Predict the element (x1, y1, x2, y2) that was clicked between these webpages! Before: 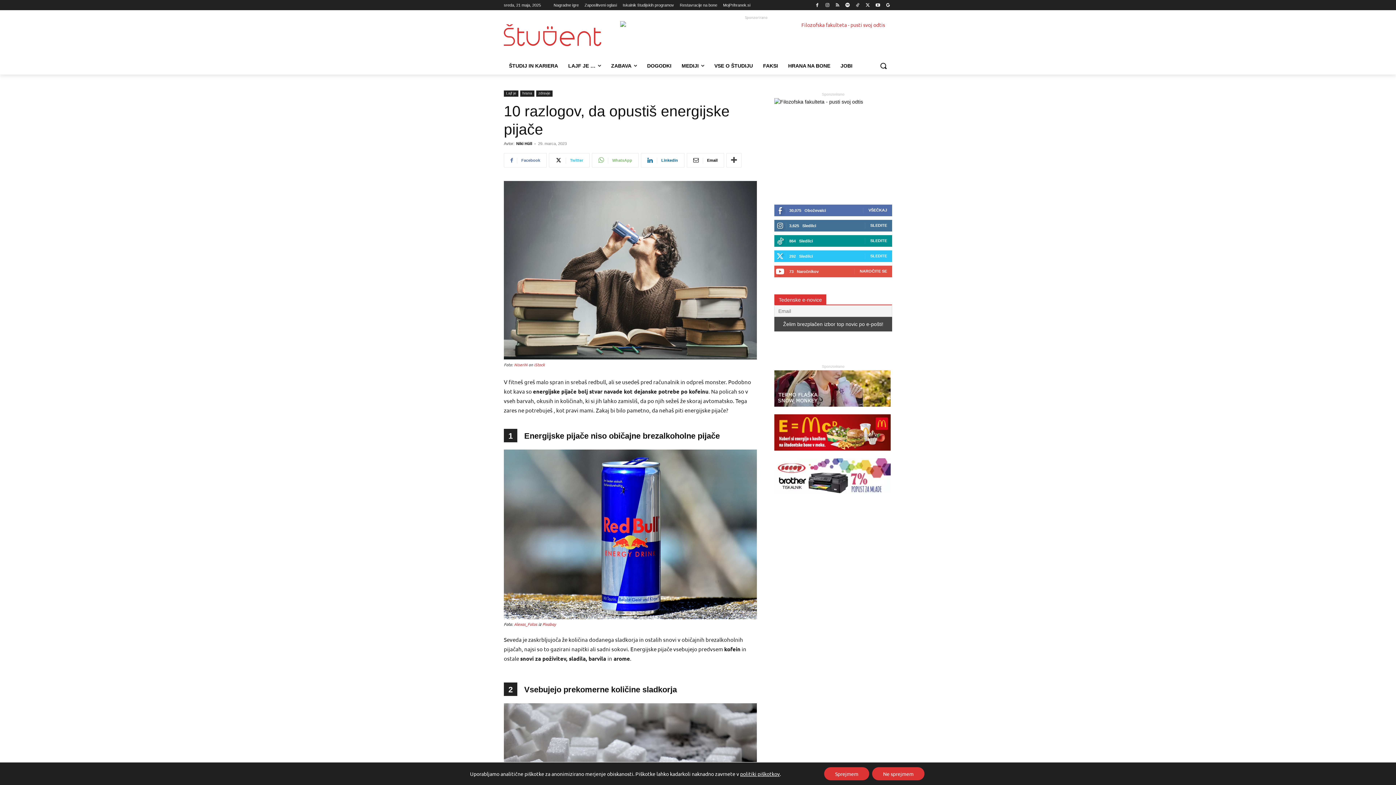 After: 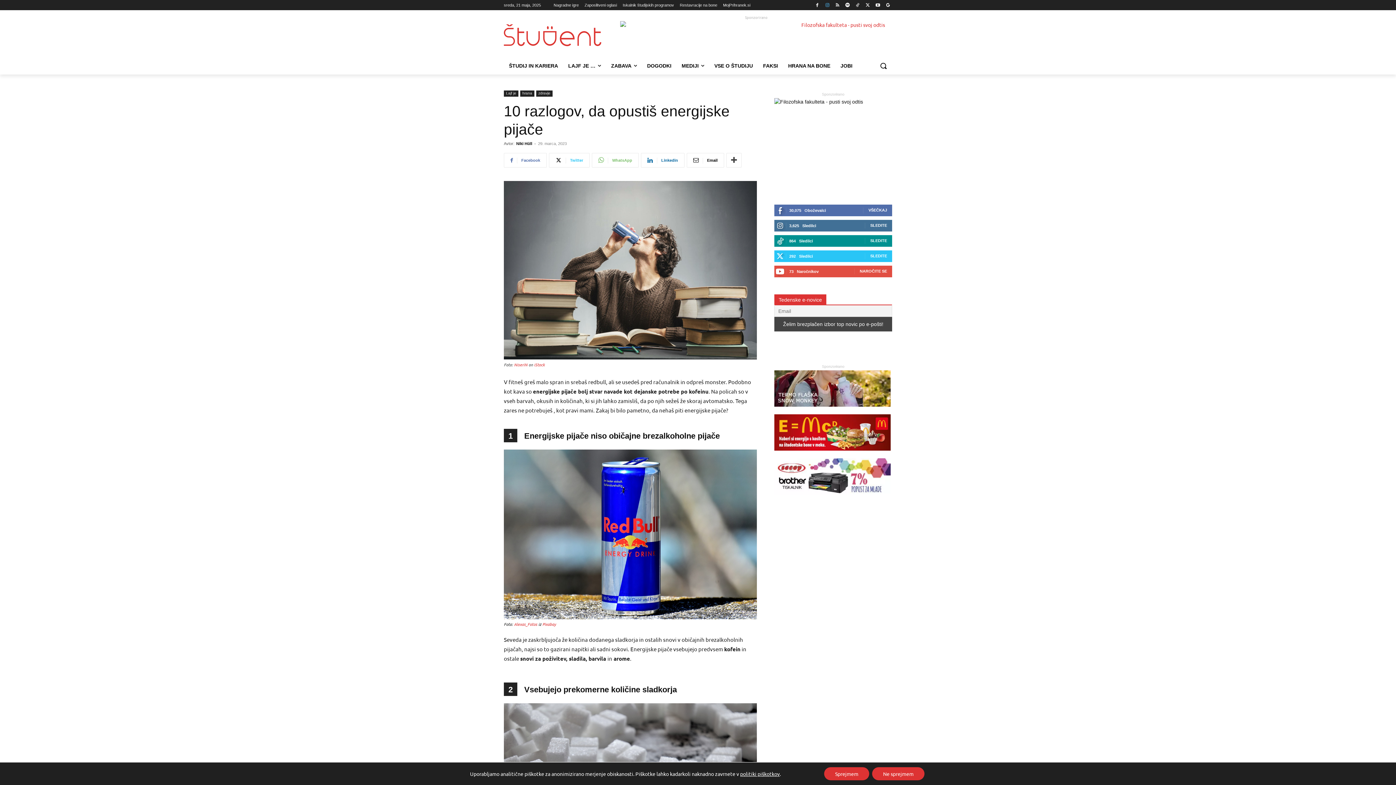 Action: bbox: (823, 0, 831, 9)